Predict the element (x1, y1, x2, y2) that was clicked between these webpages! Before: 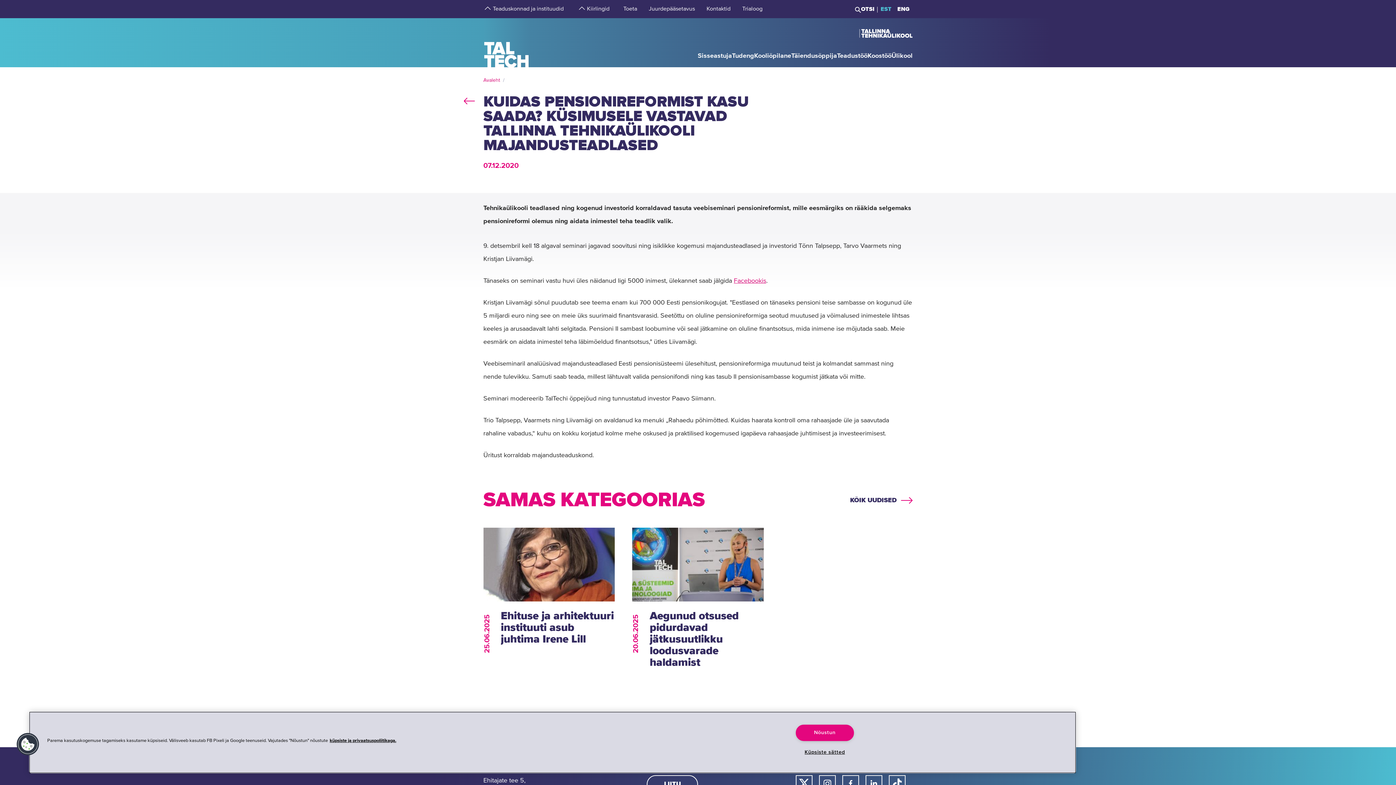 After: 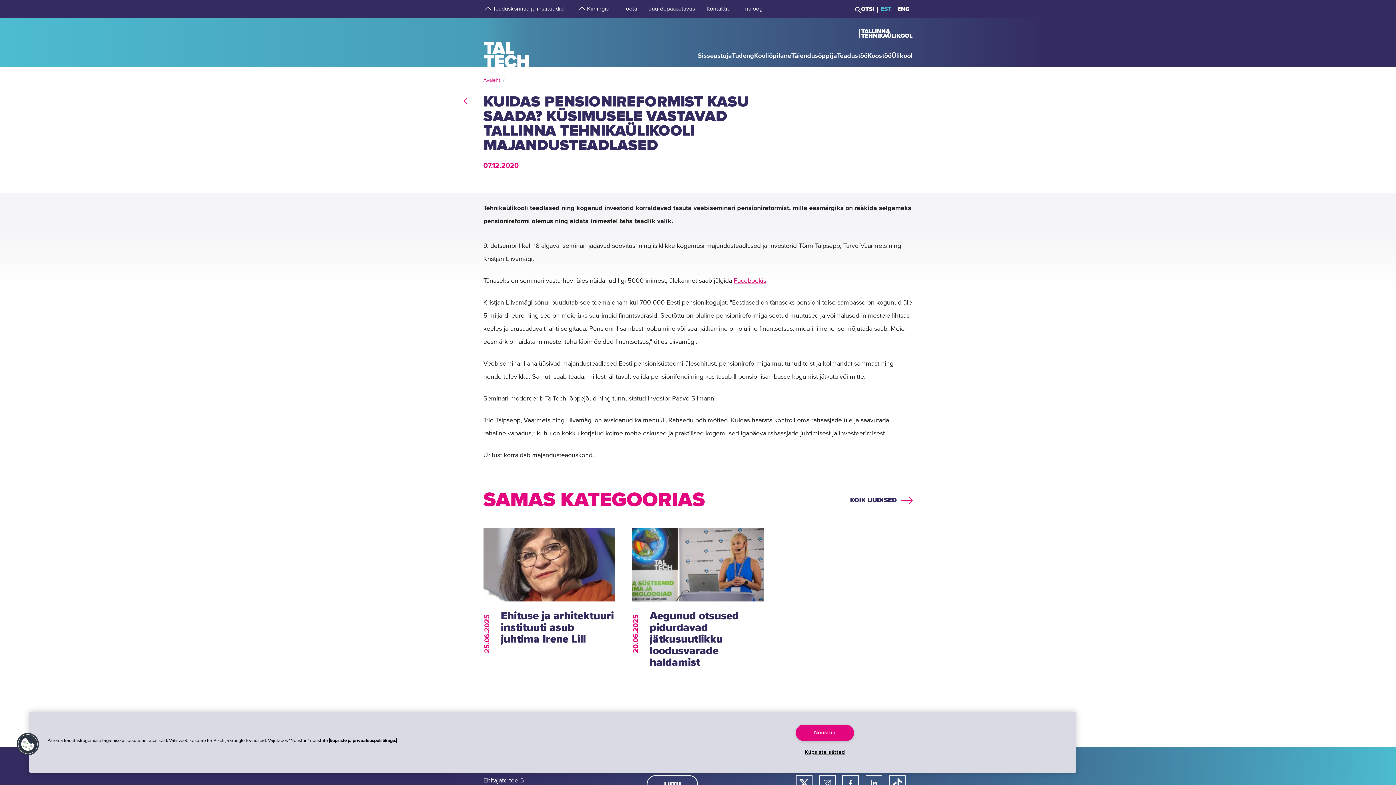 Action: bbox: (329, 738, 396, 743) label: Tutvuge küpsiste ja privaatsuspoliitikaga, avaneb uuel vahekaardil